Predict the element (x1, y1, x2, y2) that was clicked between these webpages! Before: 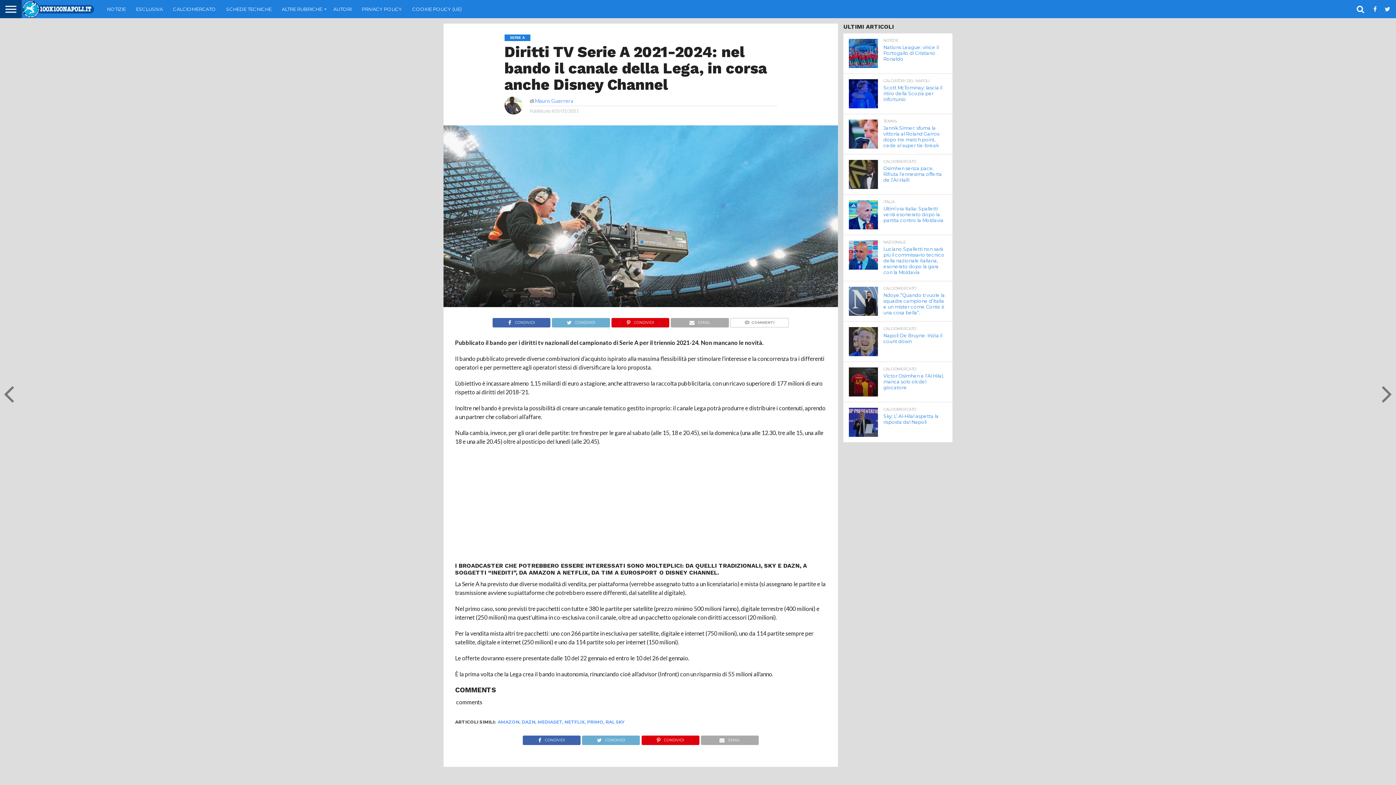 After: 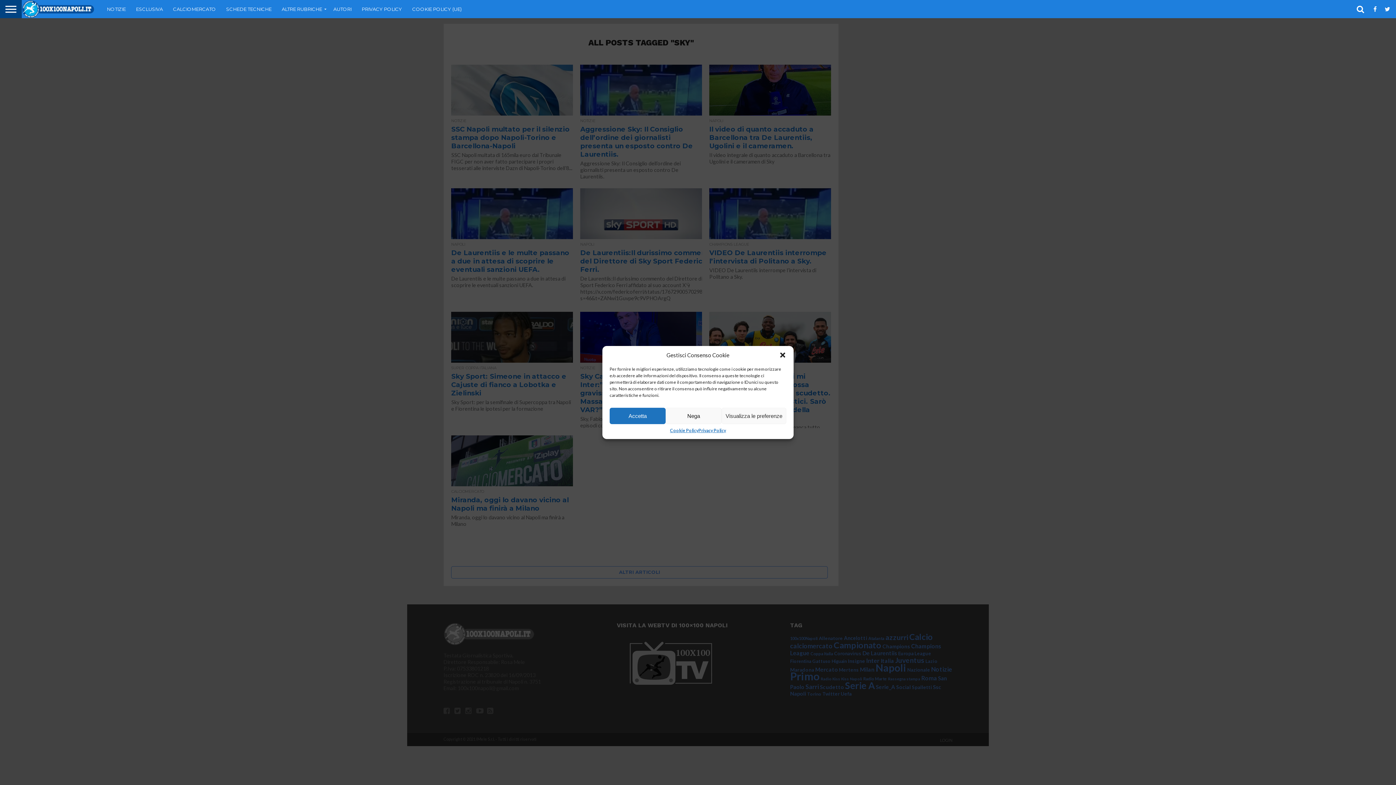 Action: label: SKY bbox: (615, 719, 624, 725)